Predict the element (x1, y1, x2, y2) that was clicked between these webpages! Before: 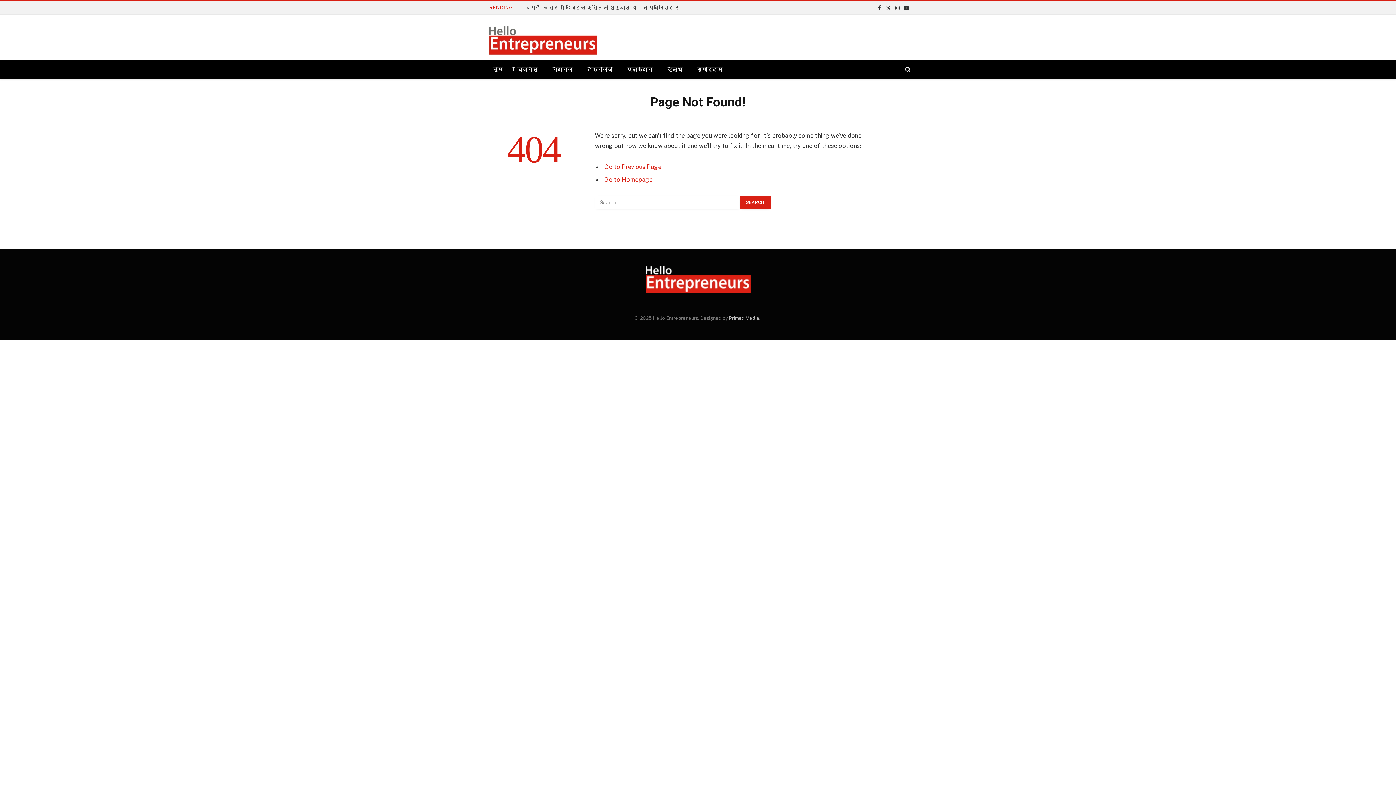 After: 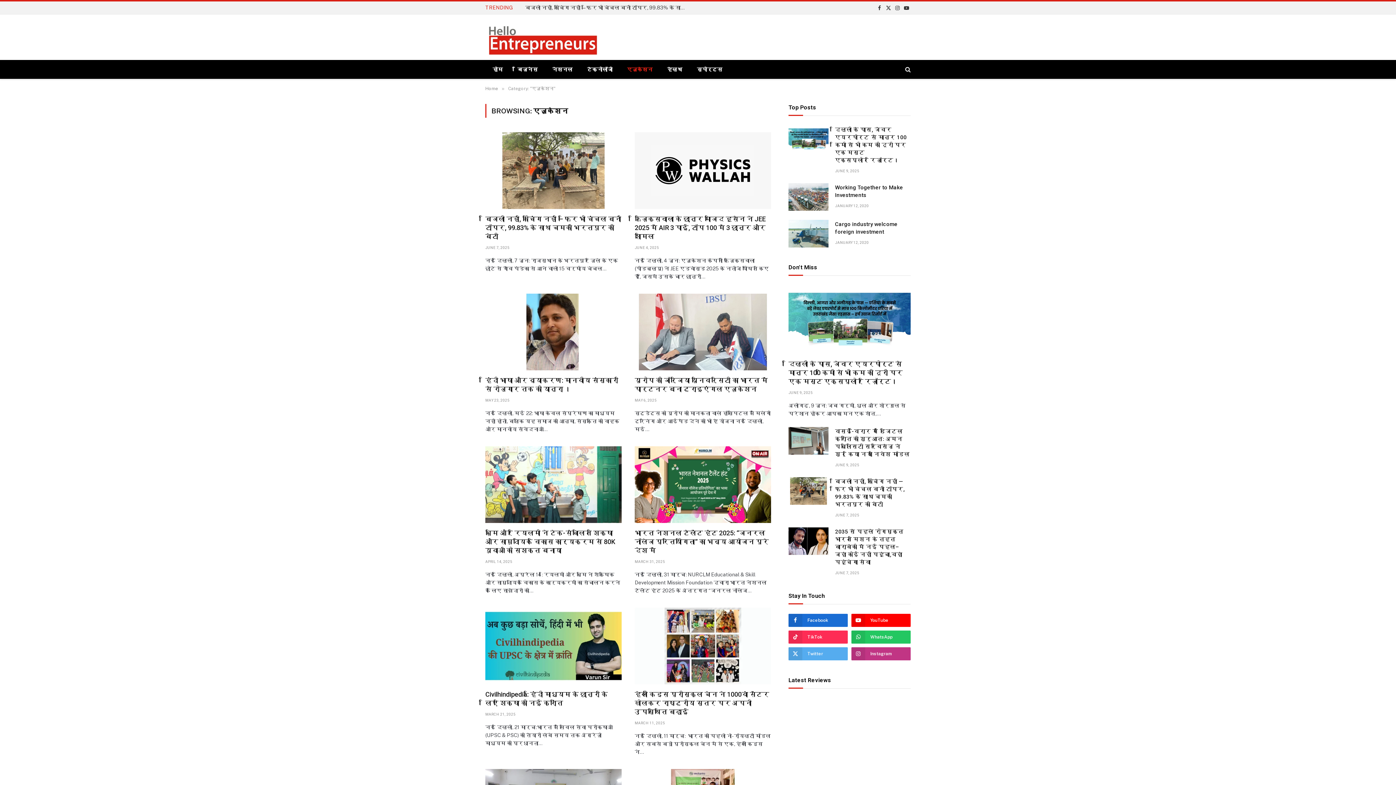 Action: label: एजुकेशन bbox: (620, 60, 660, 78)